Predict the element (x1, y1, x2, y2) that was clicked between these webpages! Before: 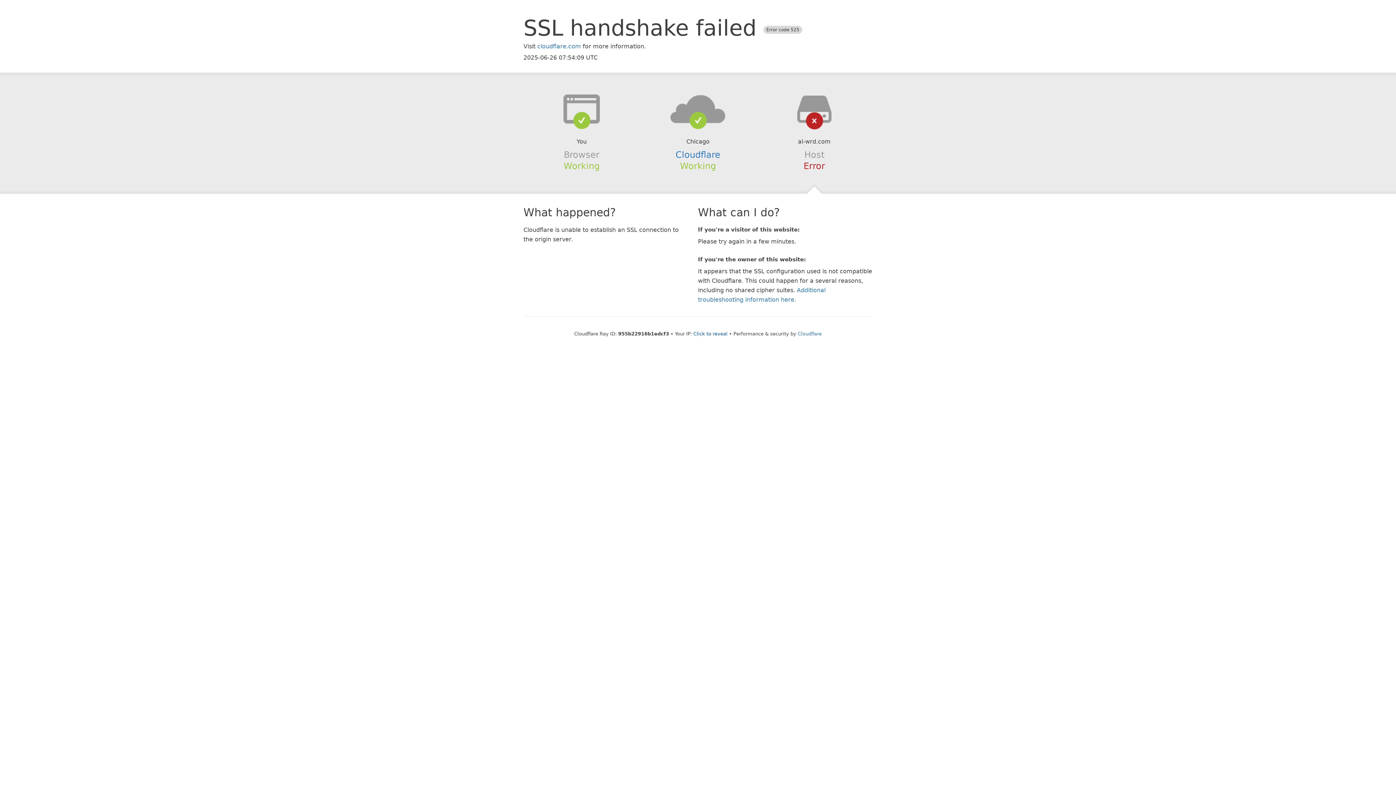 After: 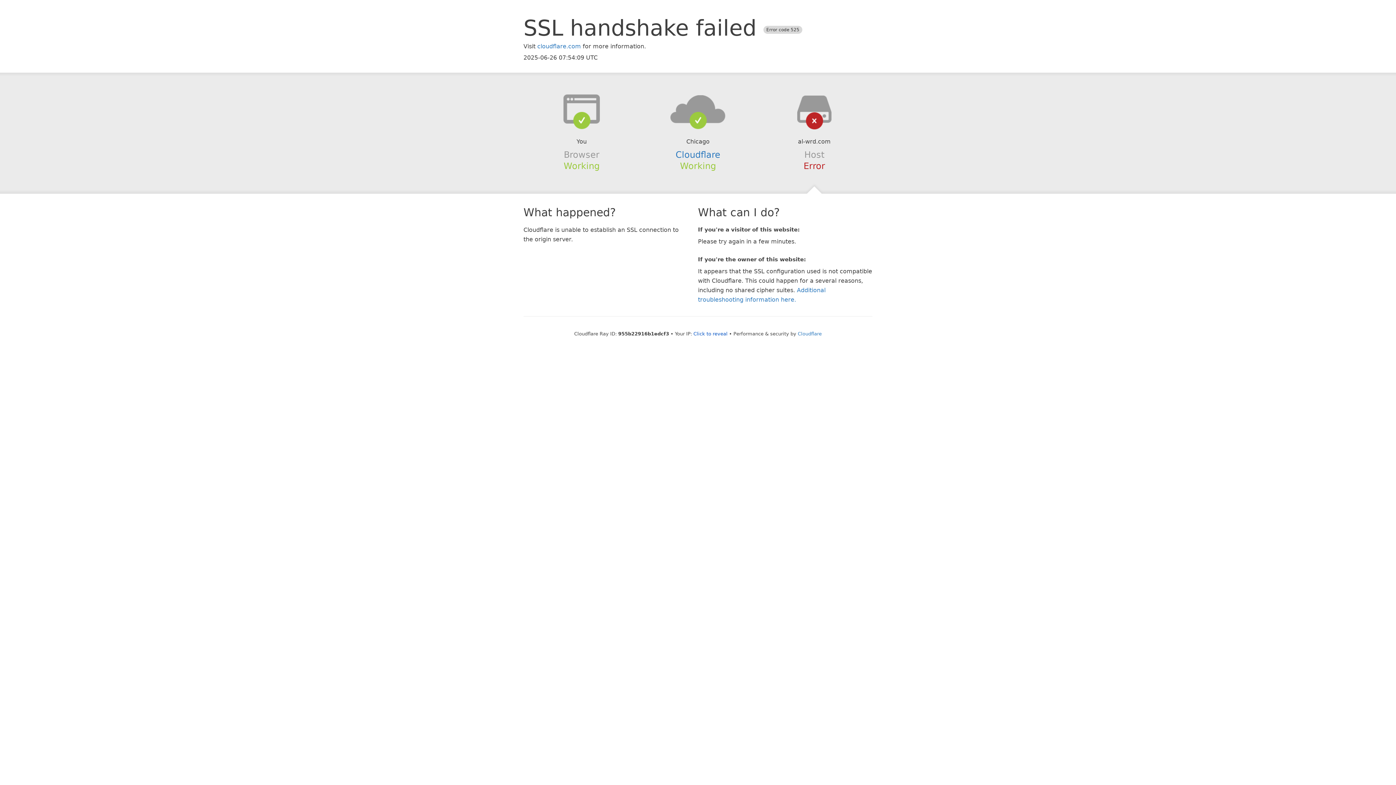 Action: bbox: (639, 94, 756, 123)